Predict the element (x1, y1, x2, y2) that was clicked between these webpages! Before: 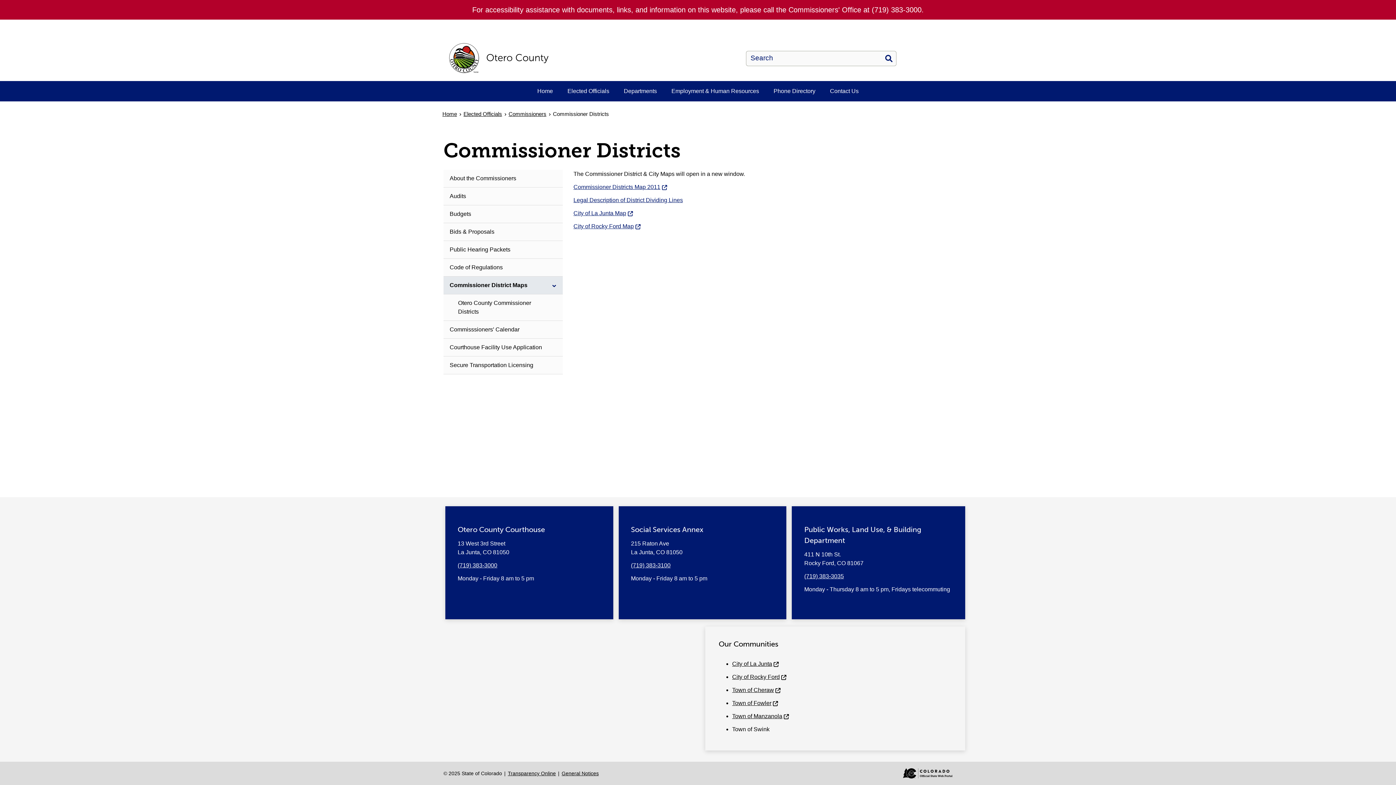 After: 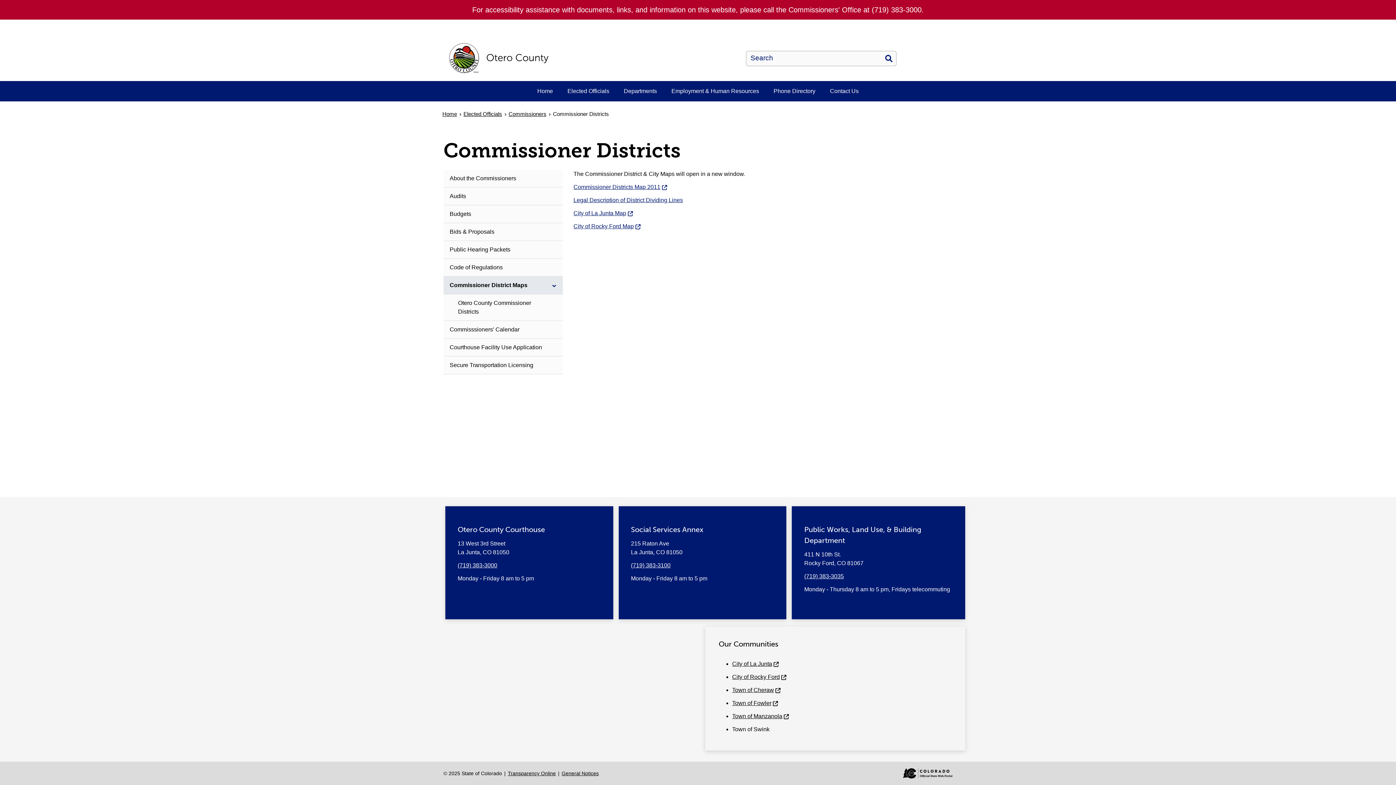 Action: label: City of La Junta bbox: (732, 661, 779, 667)